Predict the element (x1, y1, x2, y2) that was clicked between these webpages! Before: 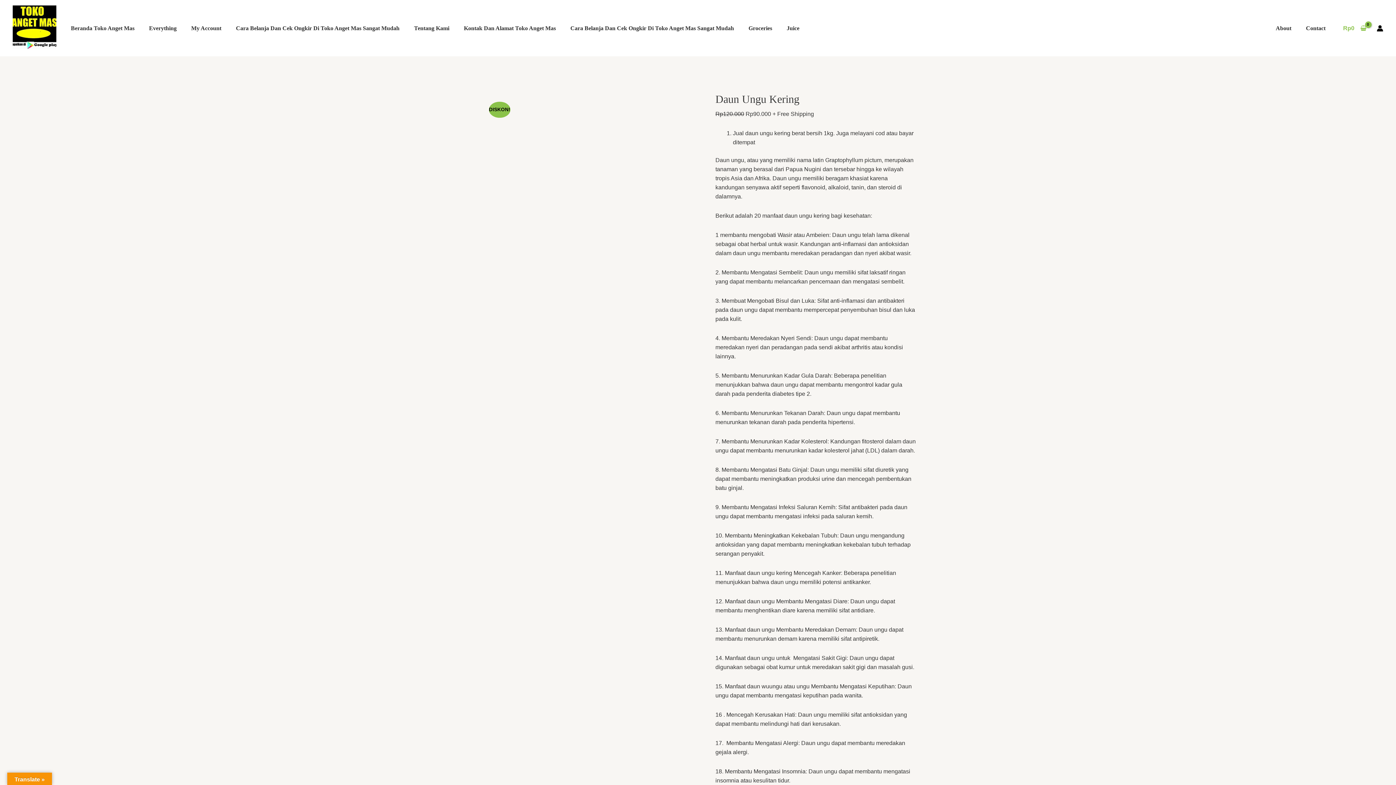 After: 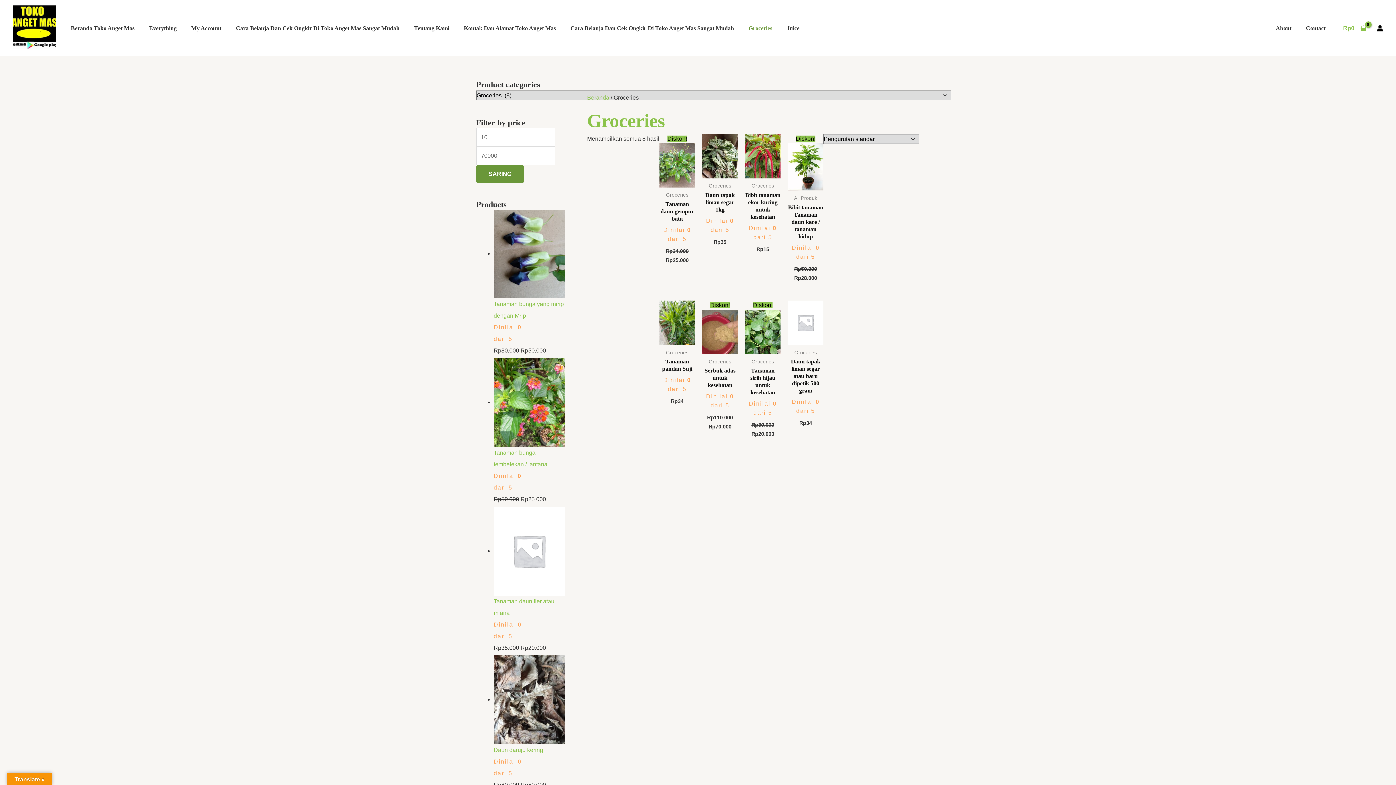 Action: bbox: (741, 13, 779, 42) label: Groceries